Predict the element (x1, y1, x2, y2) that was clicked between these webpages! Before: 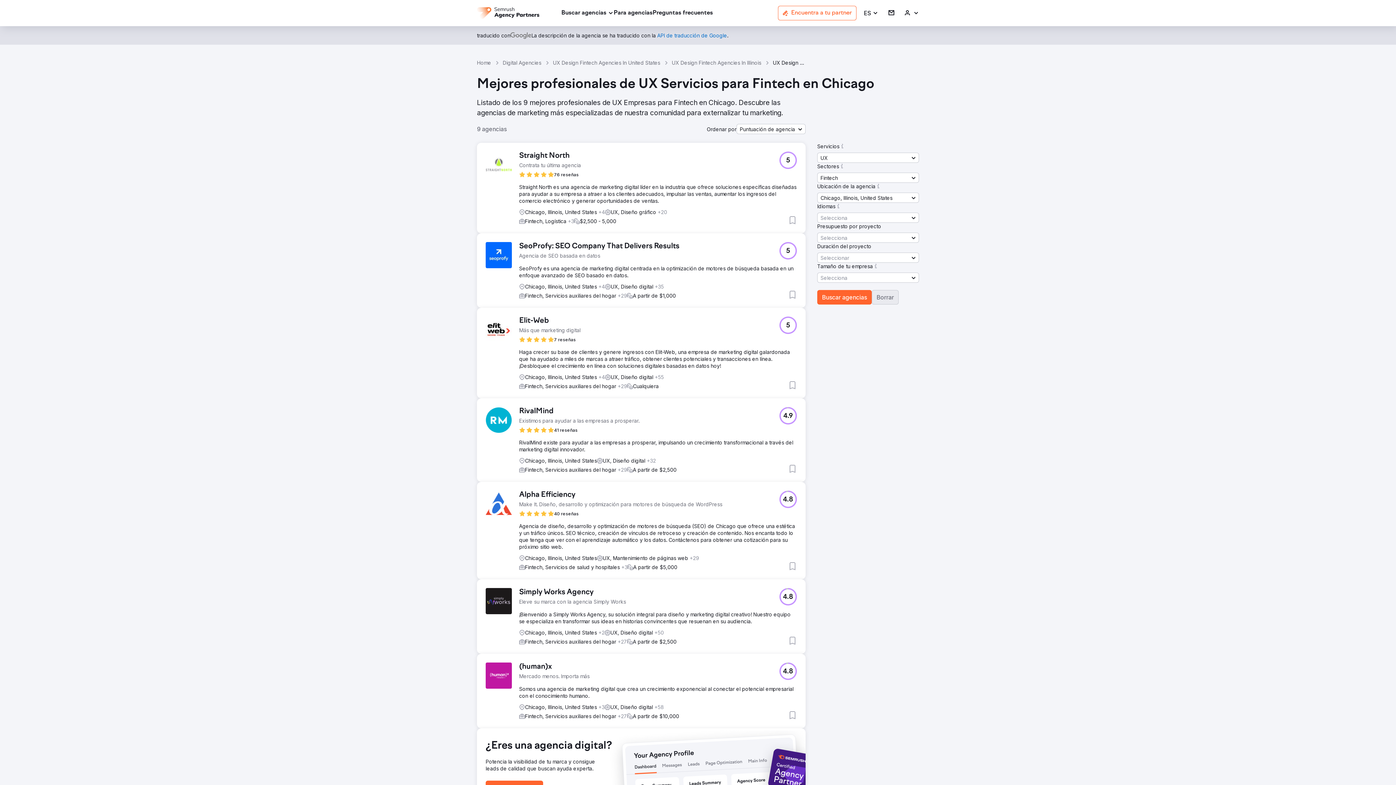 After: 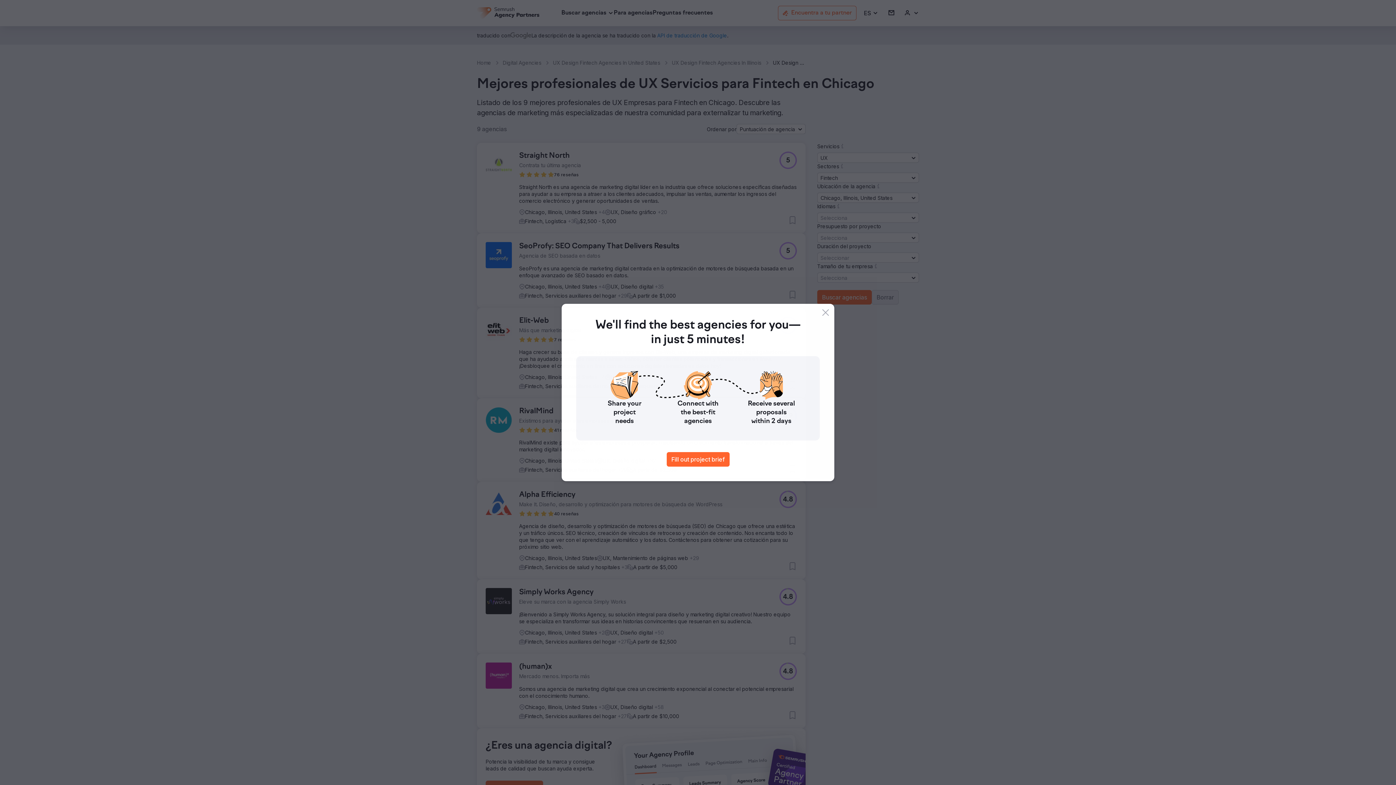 Action: bbox: (779, 662, 797, 680) label: 4.8